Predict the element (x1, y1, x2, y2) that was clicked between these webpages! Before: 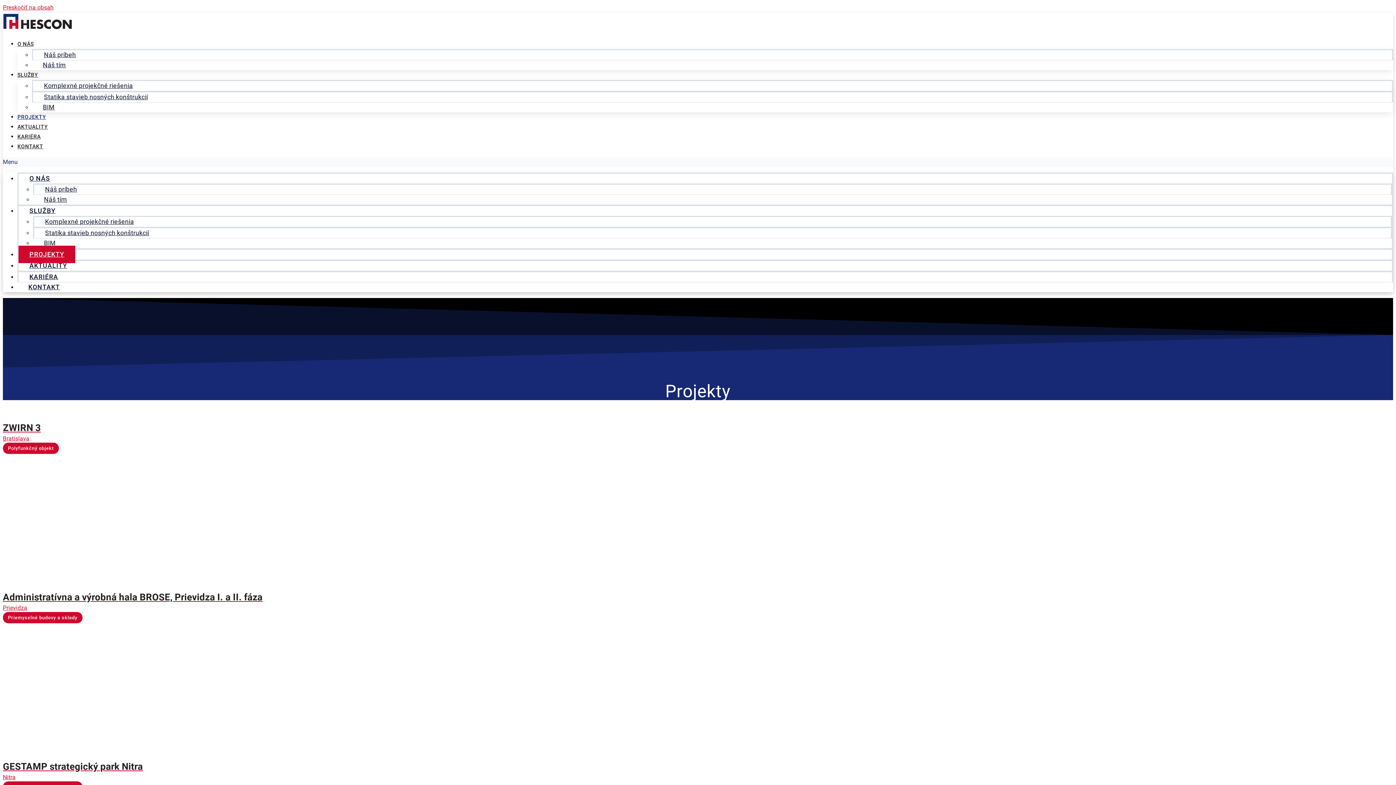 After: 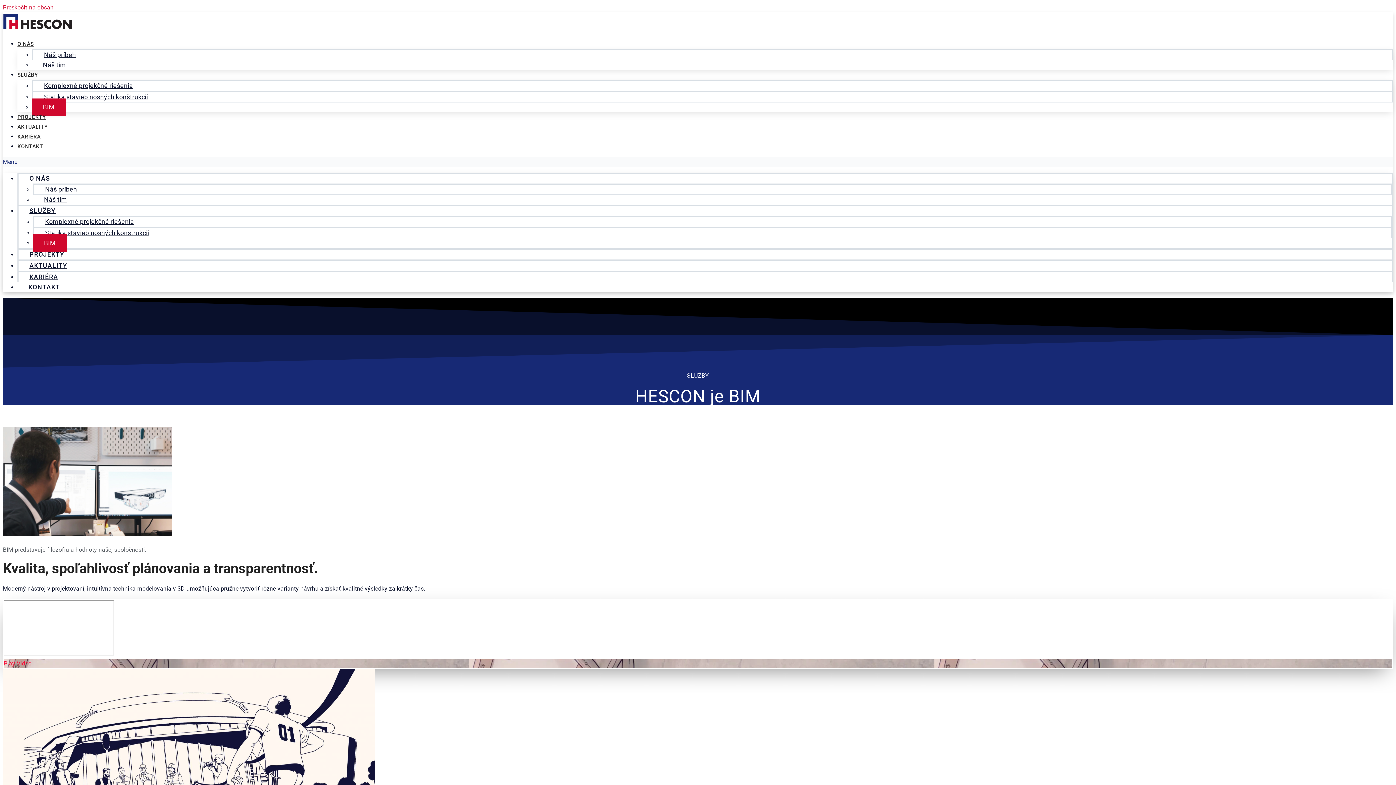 Action: label: BIM bbox: (33, 234, 66, 252)